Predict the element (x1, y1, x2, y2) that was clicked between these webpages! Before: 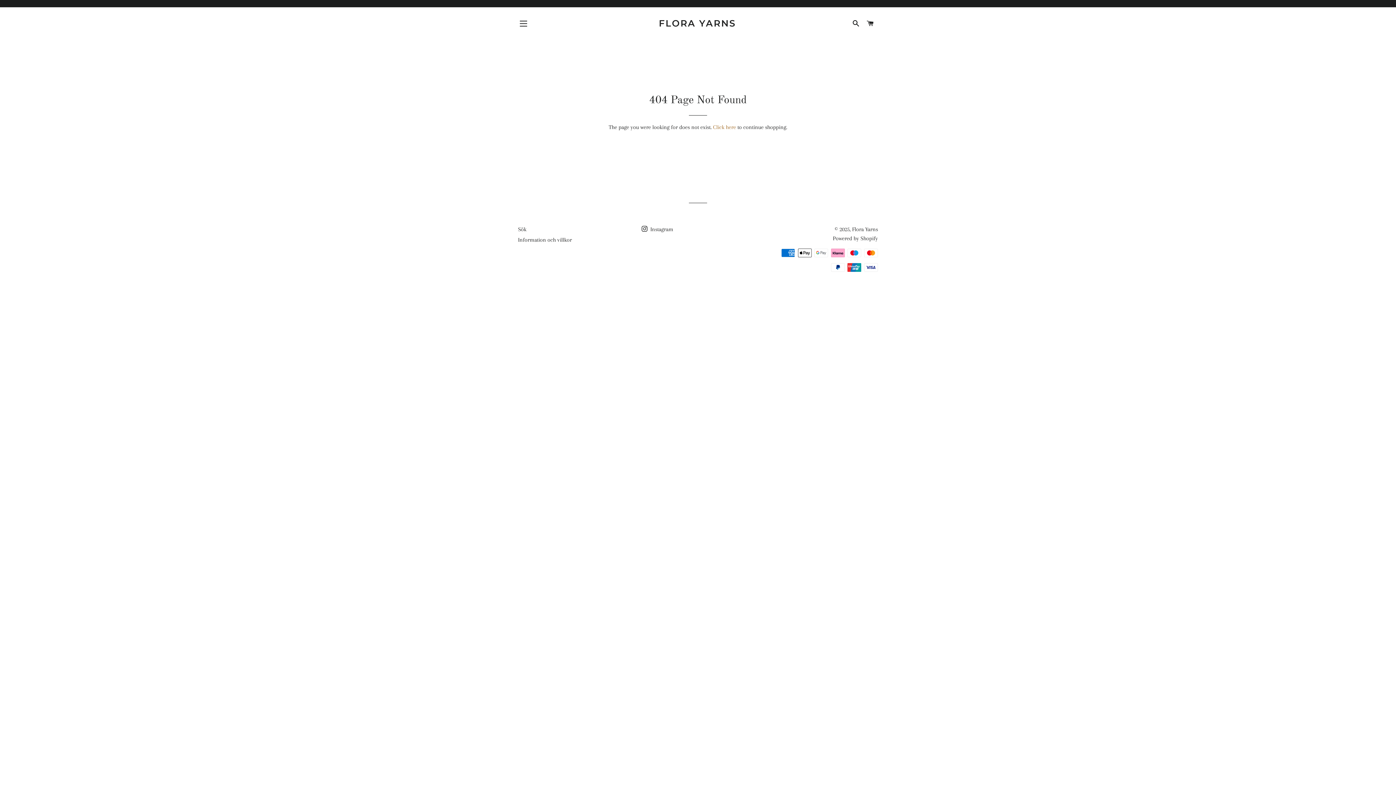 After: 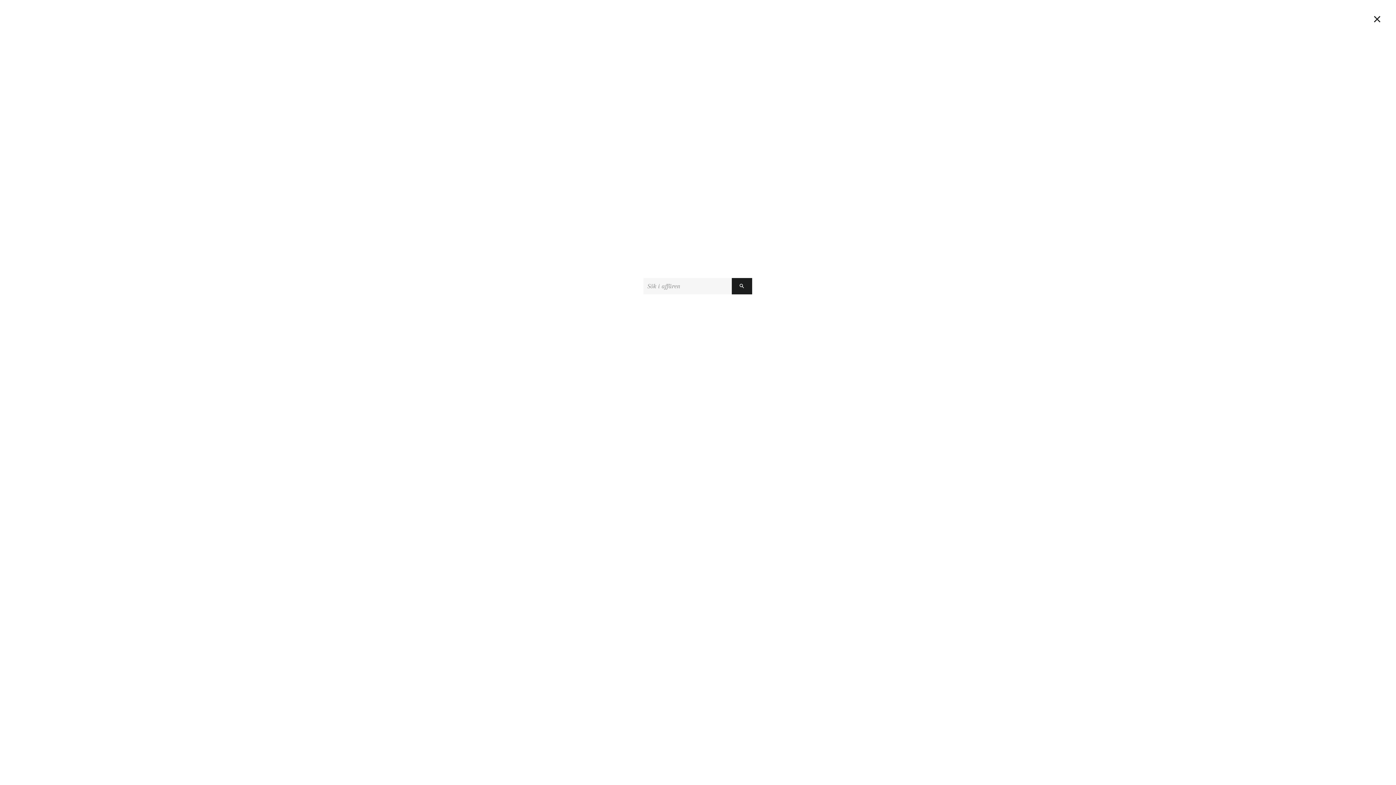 Action: bbox: (849, 12, 862, 34) label: SÖK